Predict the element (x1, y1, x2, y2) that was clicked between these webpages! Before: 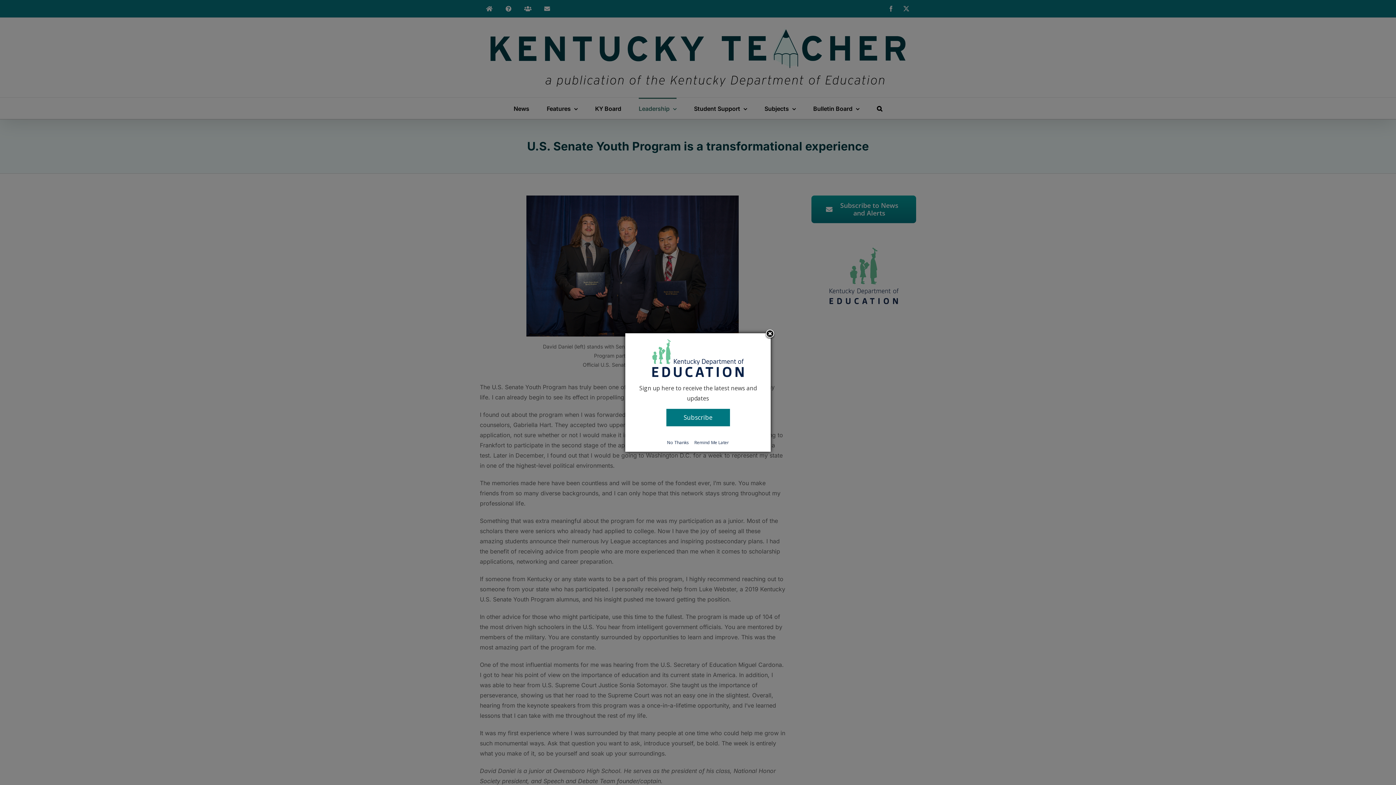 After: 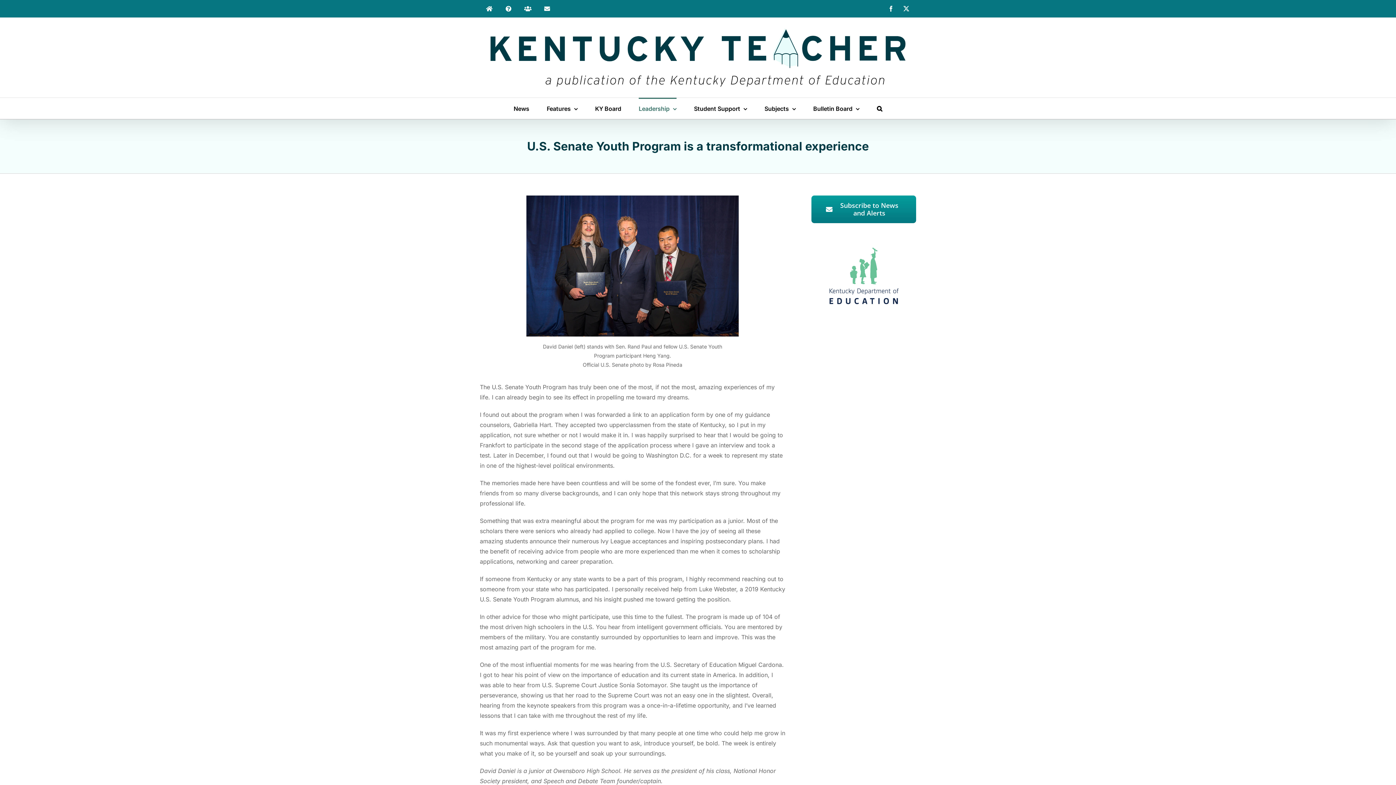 Action: label: Remind Me Later bbox: (692, 439, 731, 446)